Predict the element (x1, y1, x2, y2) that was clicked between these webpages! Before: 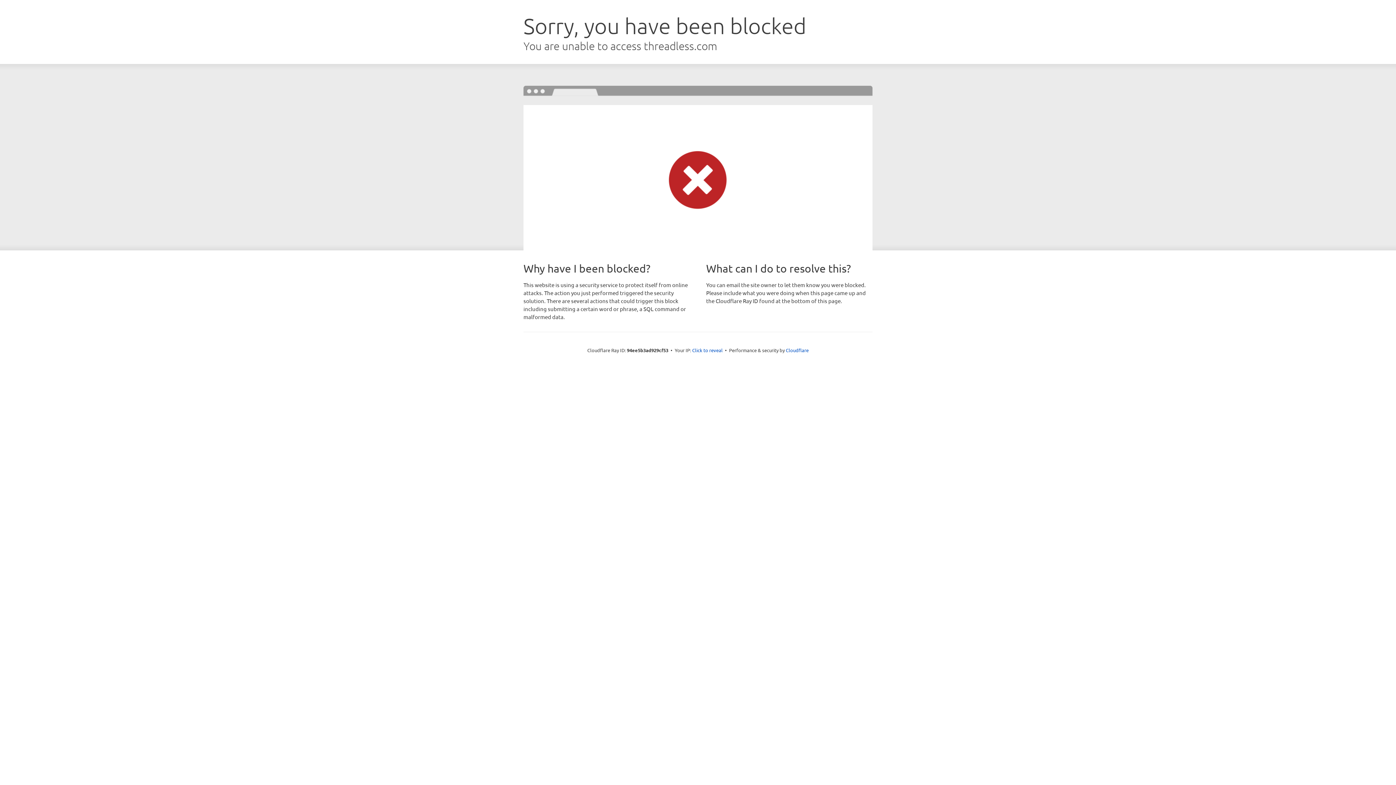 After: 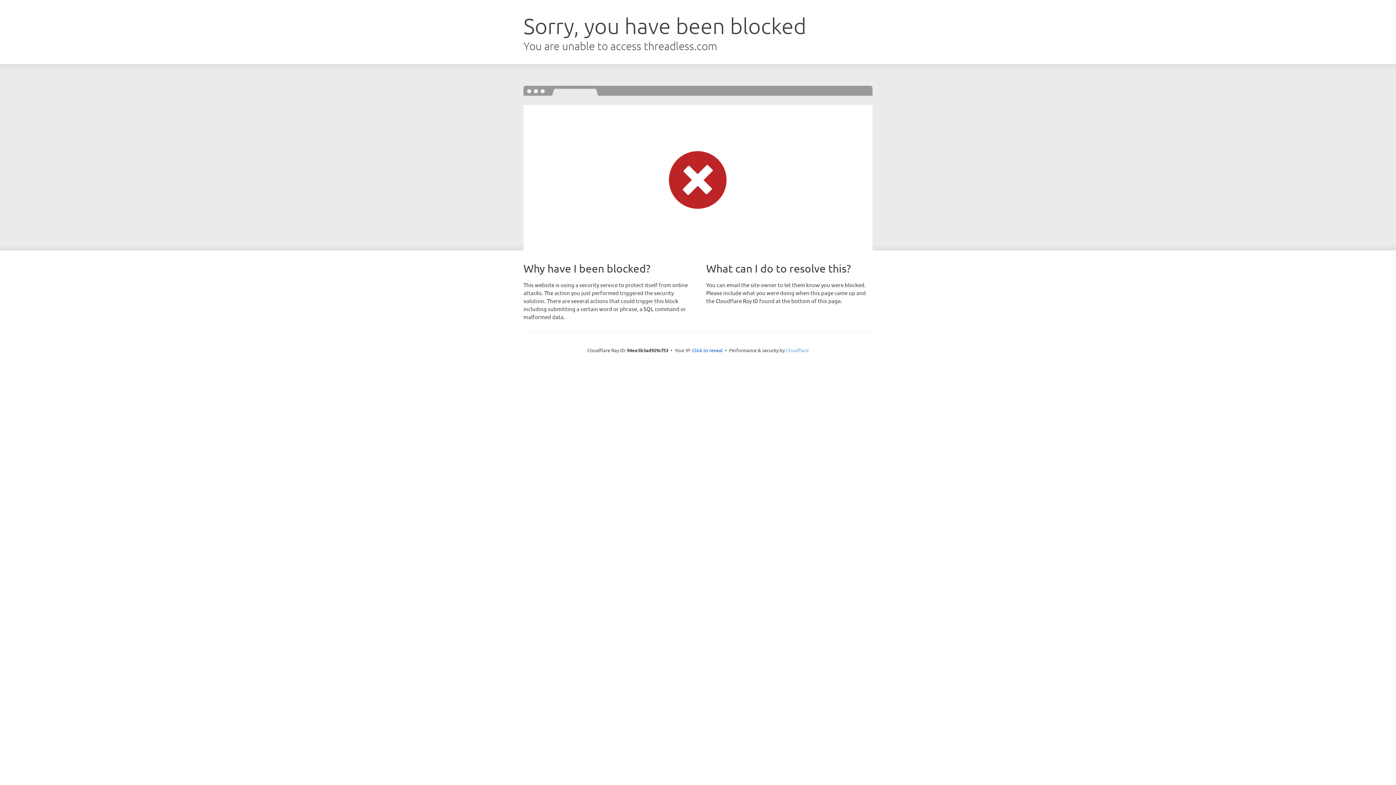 Action: bbox: (786, 347, 808, 353) label: Cloudflare